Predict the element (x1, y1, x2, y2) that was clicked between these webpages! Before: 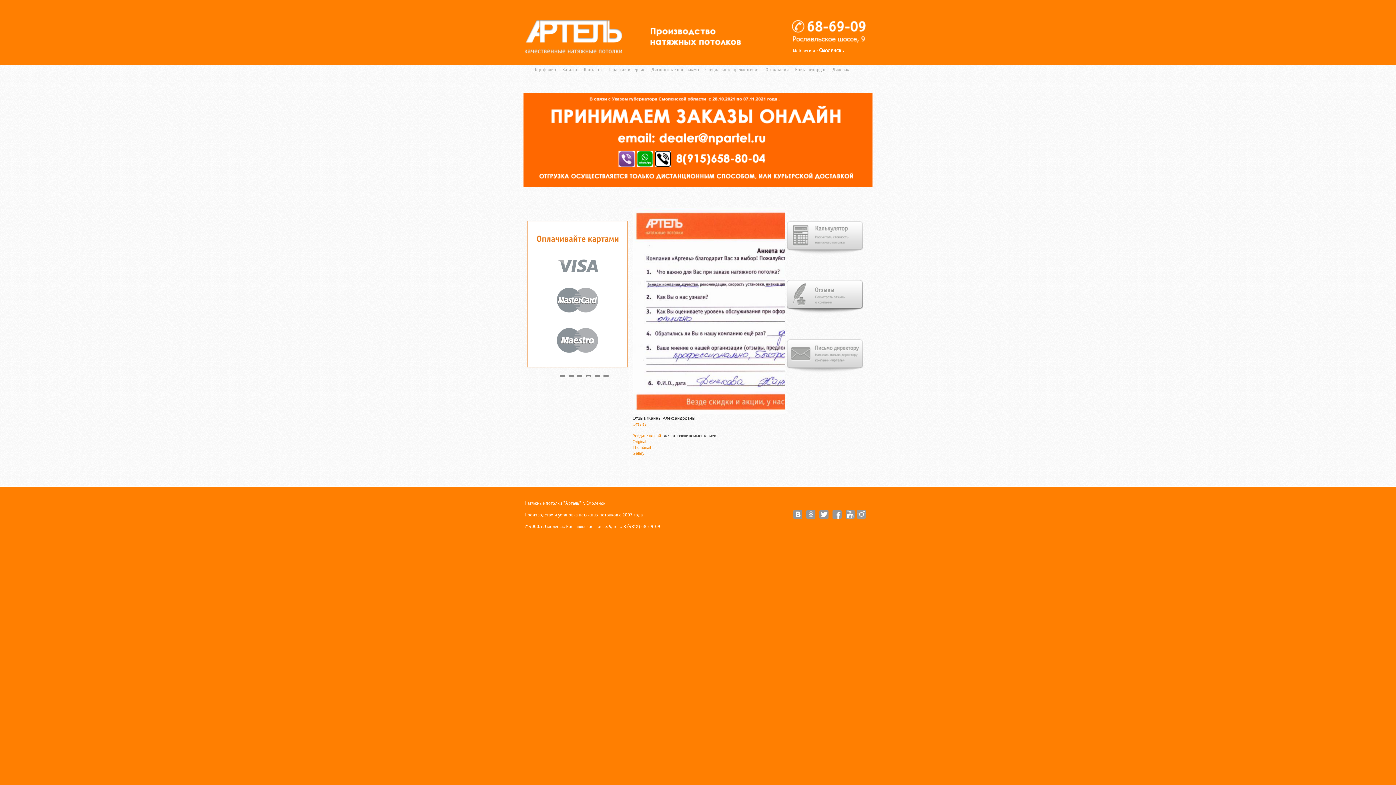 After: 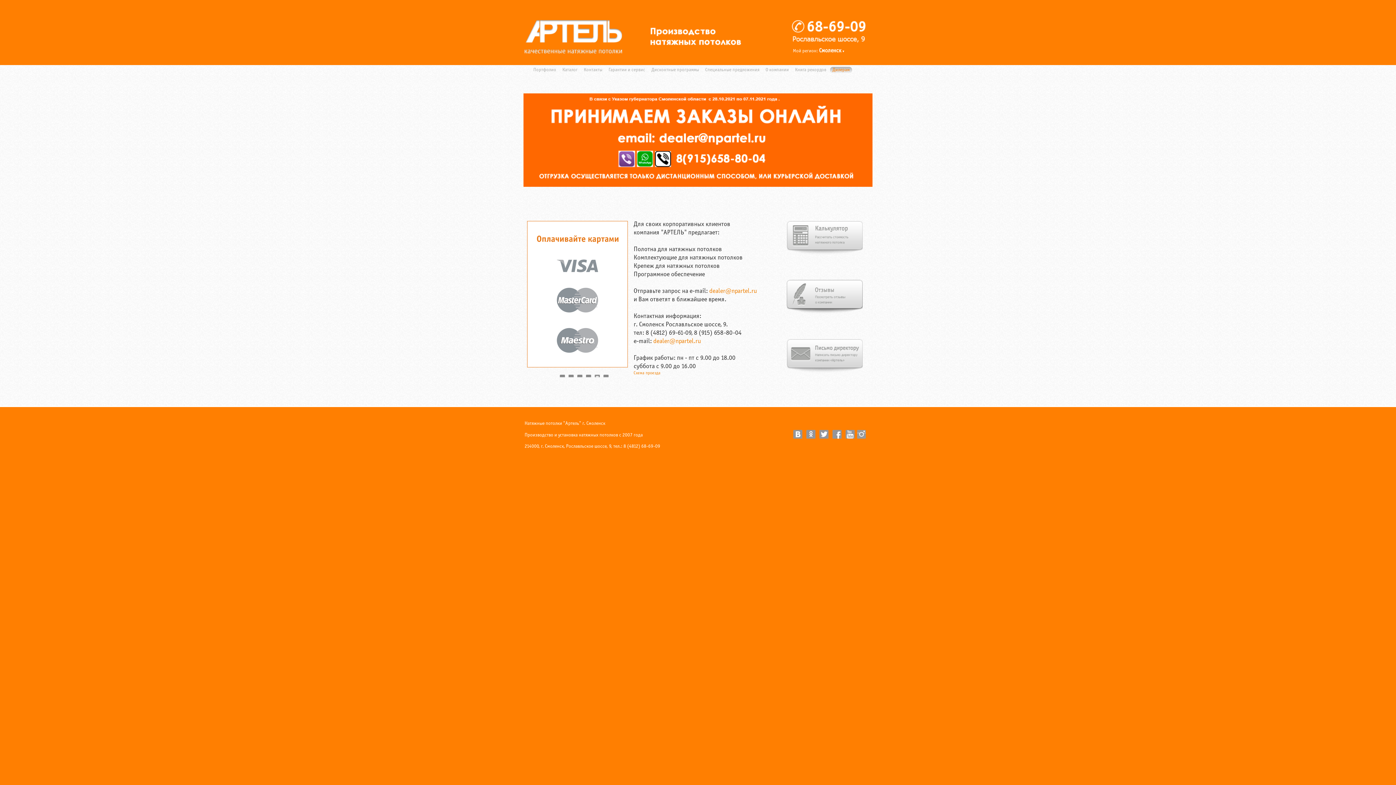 Action: bbox: (830, 68, 852, 72) label: Дилерам